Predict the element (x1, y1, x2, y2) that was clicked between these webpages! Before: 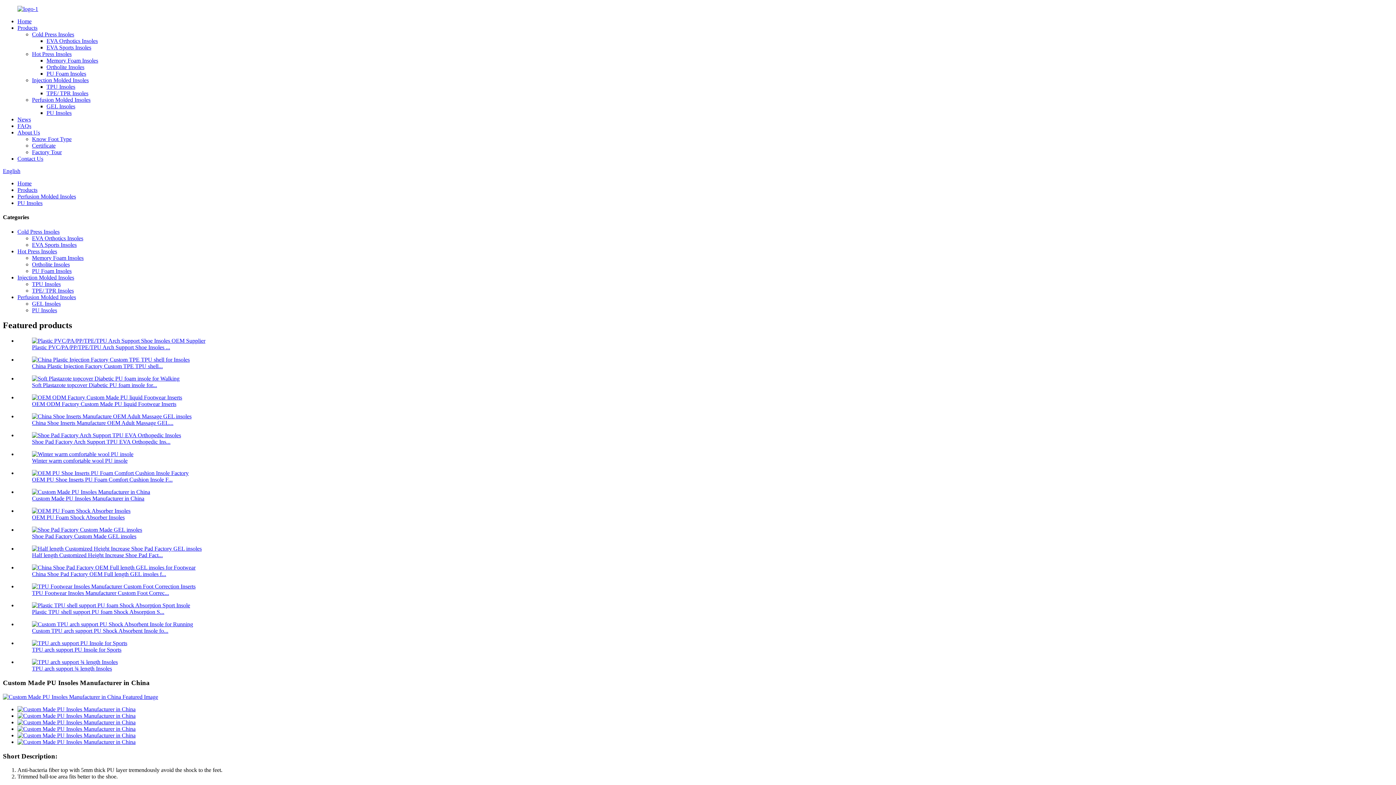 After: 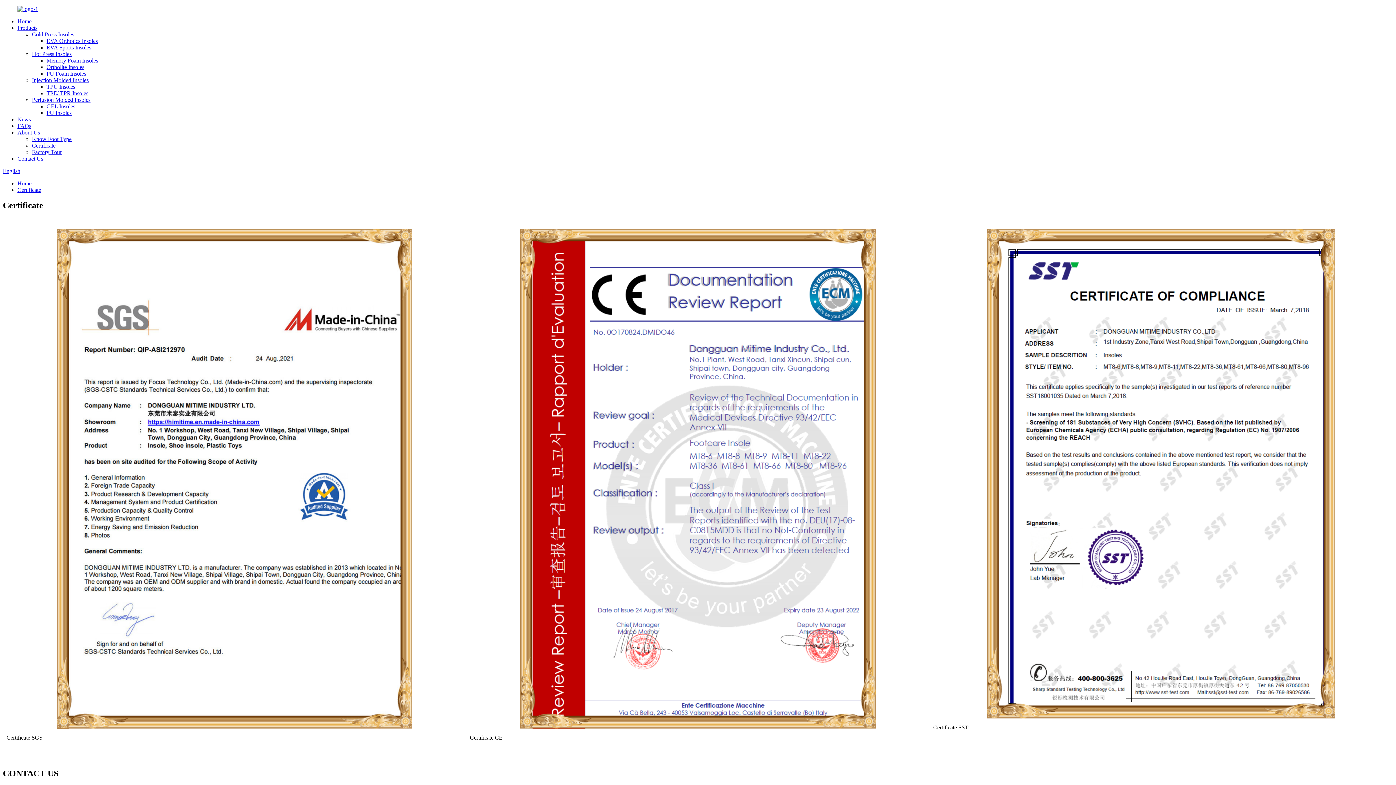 Action: label: Certificate bbox: (32, 142, 55, 148)